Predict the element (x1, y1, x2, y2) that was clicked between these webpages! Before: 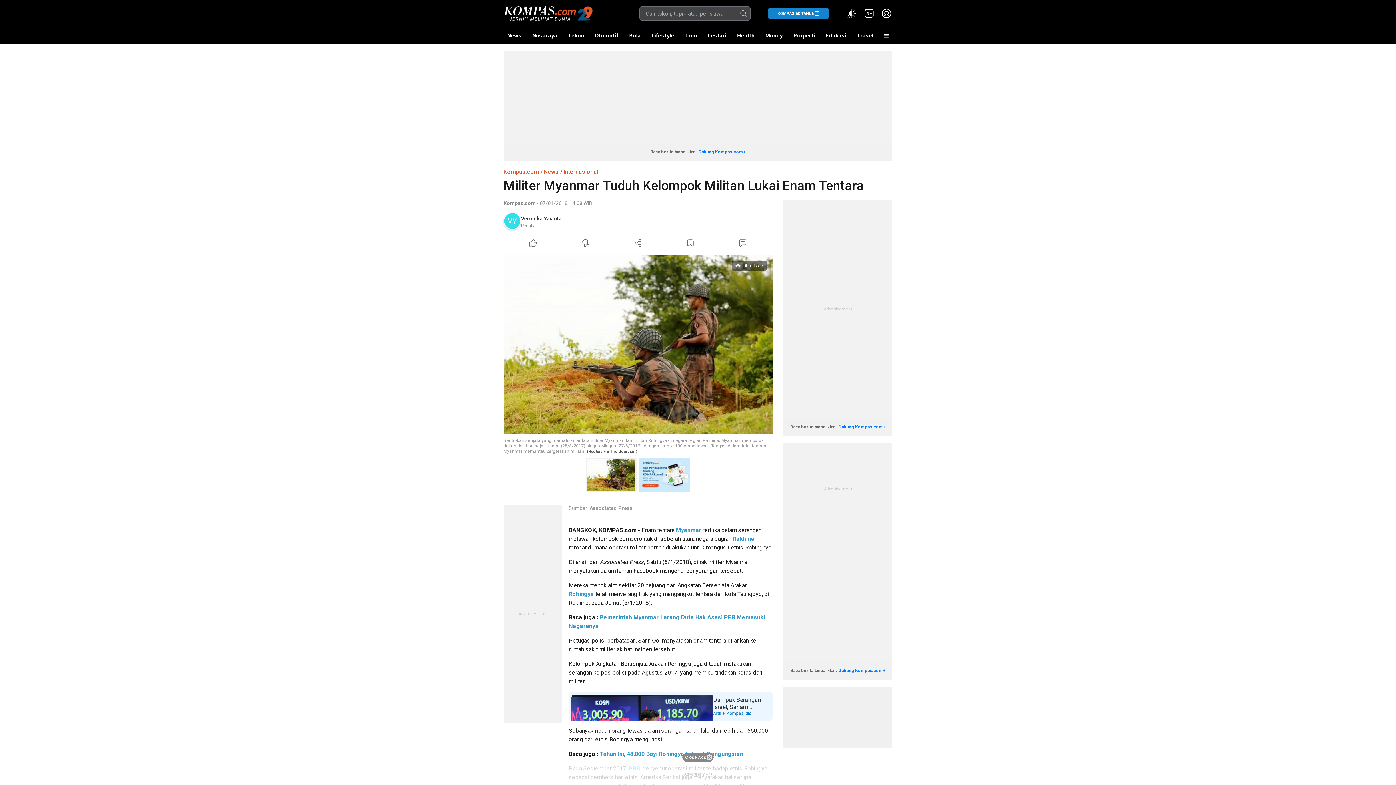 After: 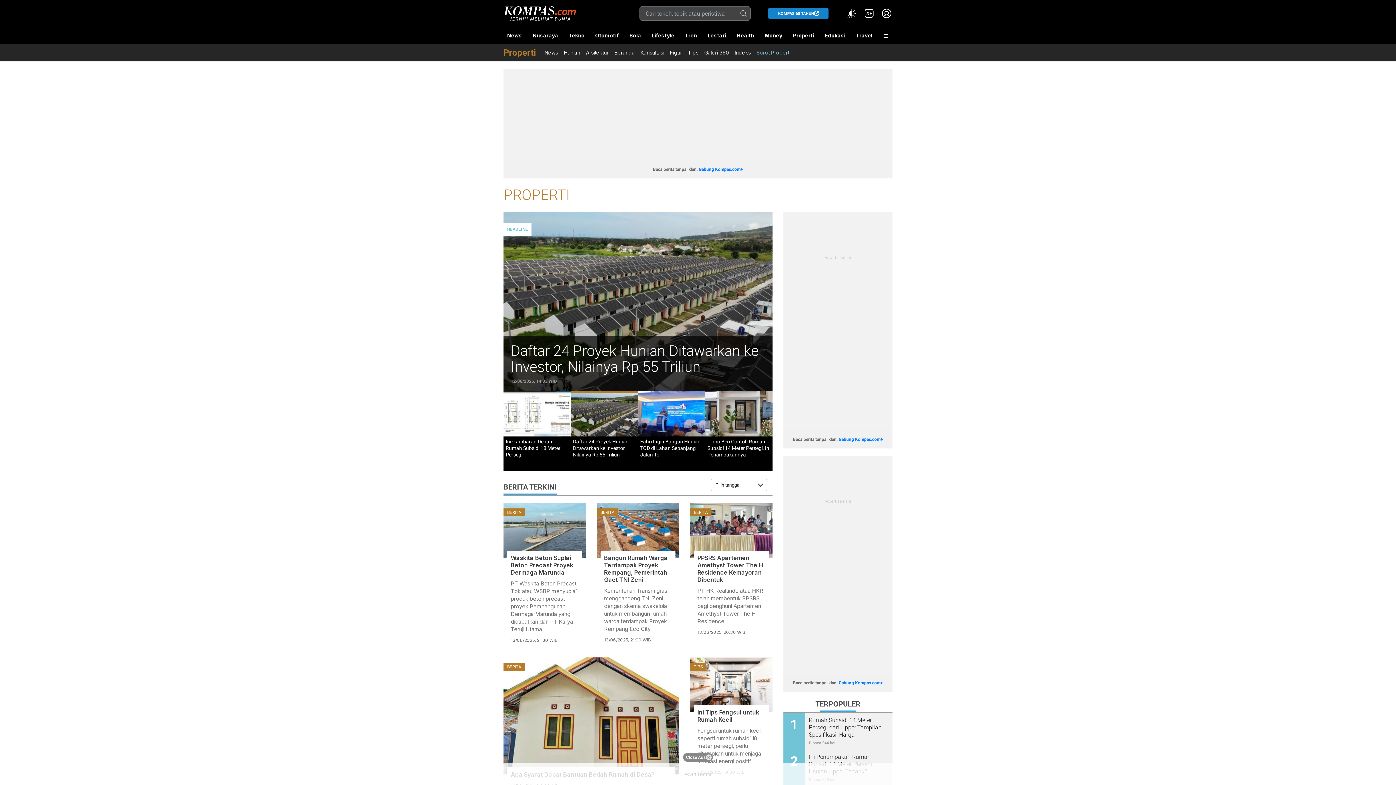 Action: label: Properti bbox: (790, 27, 818, 44)